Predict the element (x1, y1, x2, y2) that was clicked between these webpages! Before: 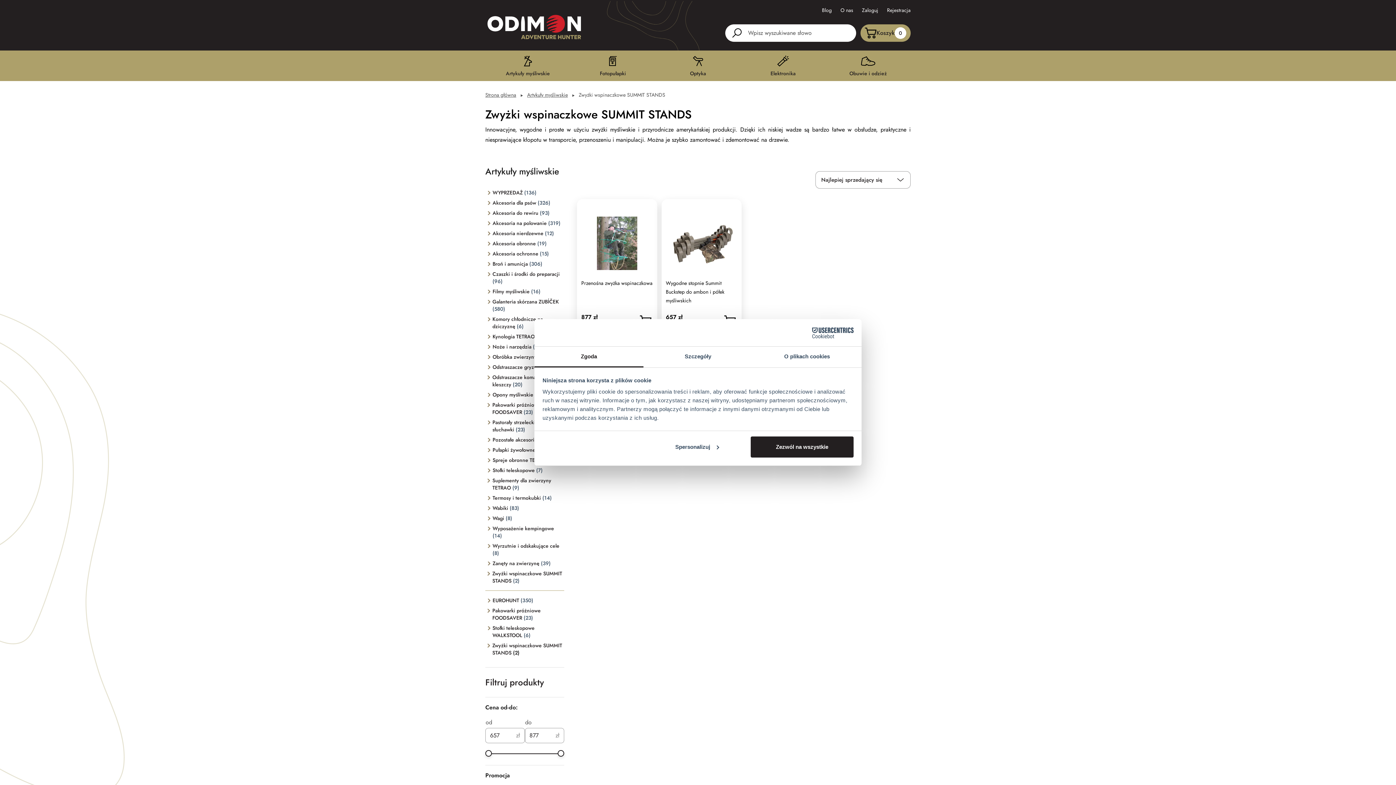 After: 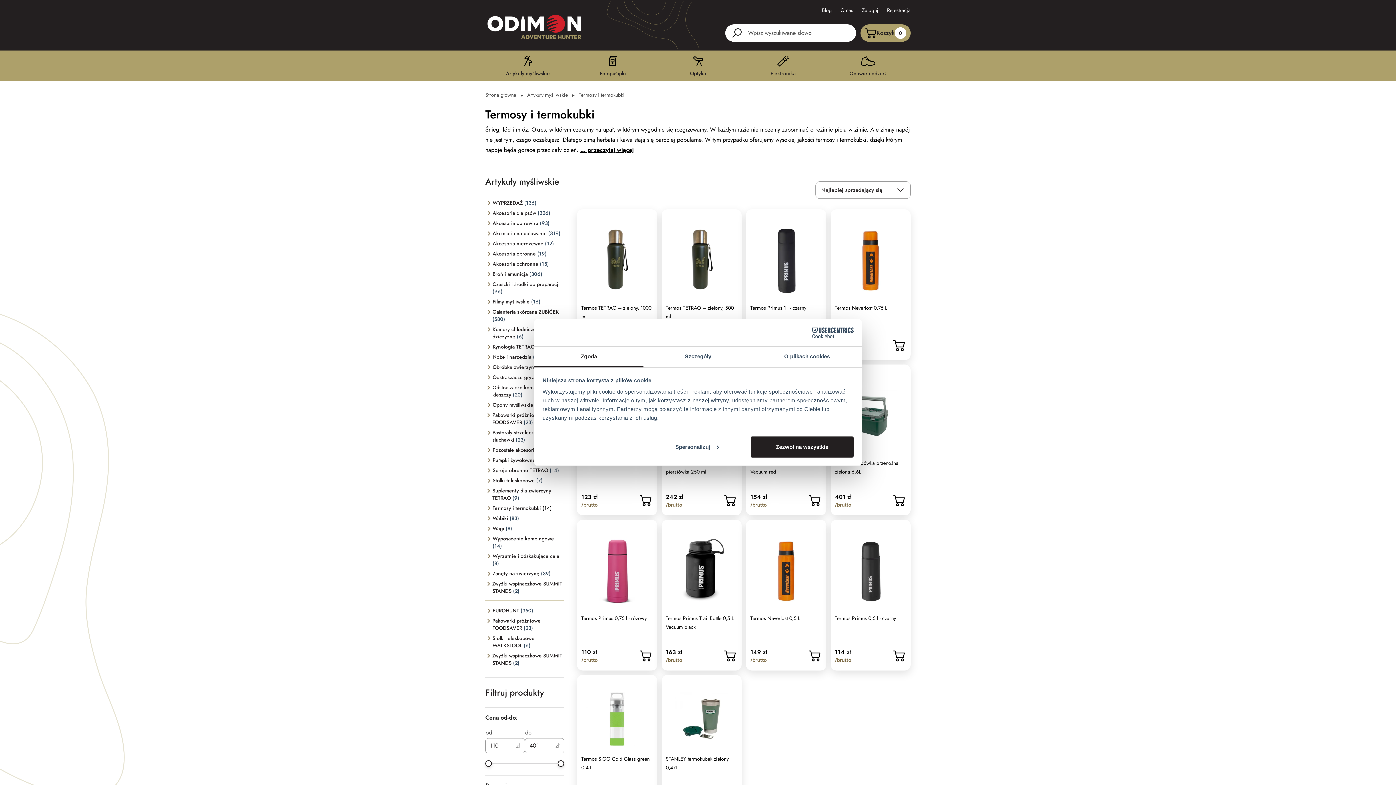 Action: bbox: (485, 494, 564, 501) label: Termosy i termokubki (14)